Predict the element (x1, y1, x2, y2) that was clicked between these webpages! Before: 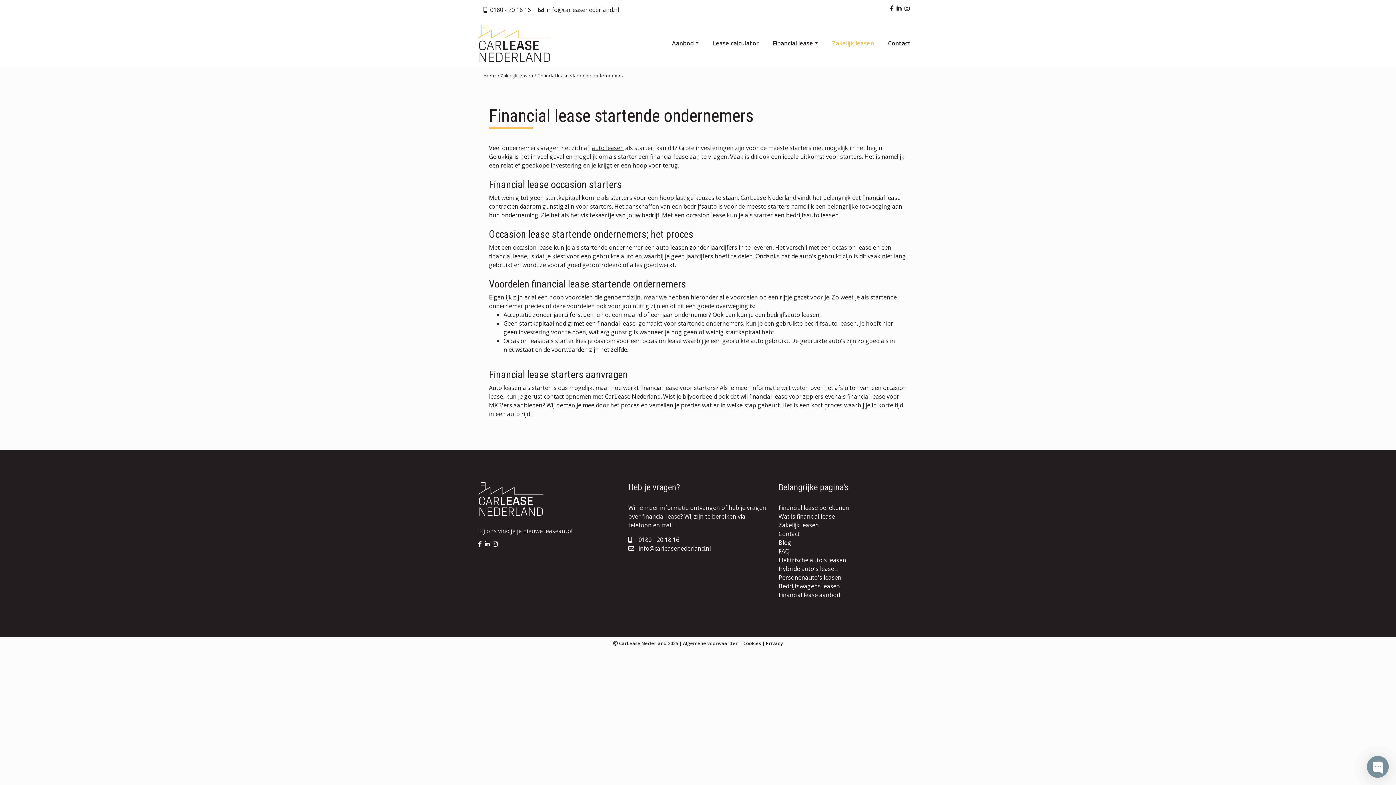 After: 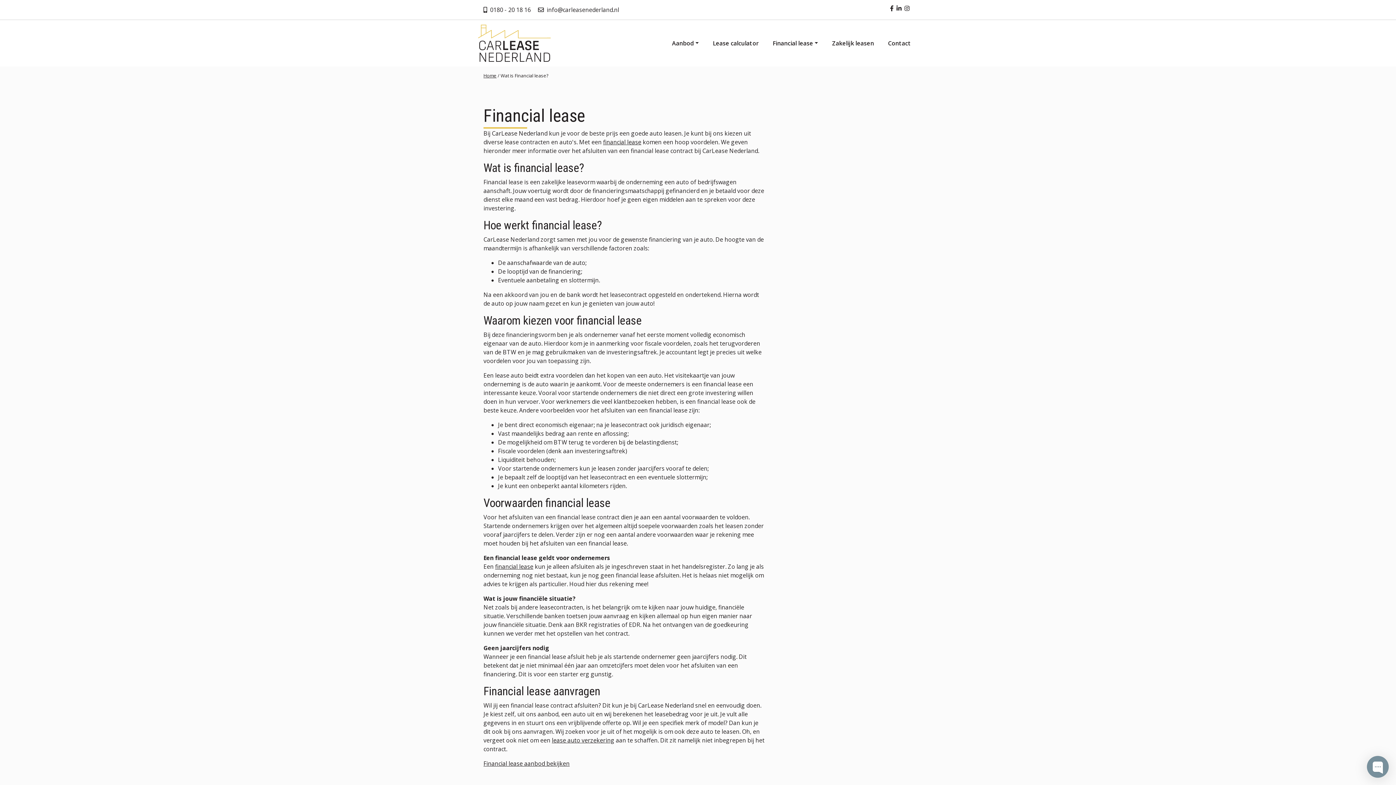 Action: bbox: (778, 512, 835, 520) label: Wat is financial lease